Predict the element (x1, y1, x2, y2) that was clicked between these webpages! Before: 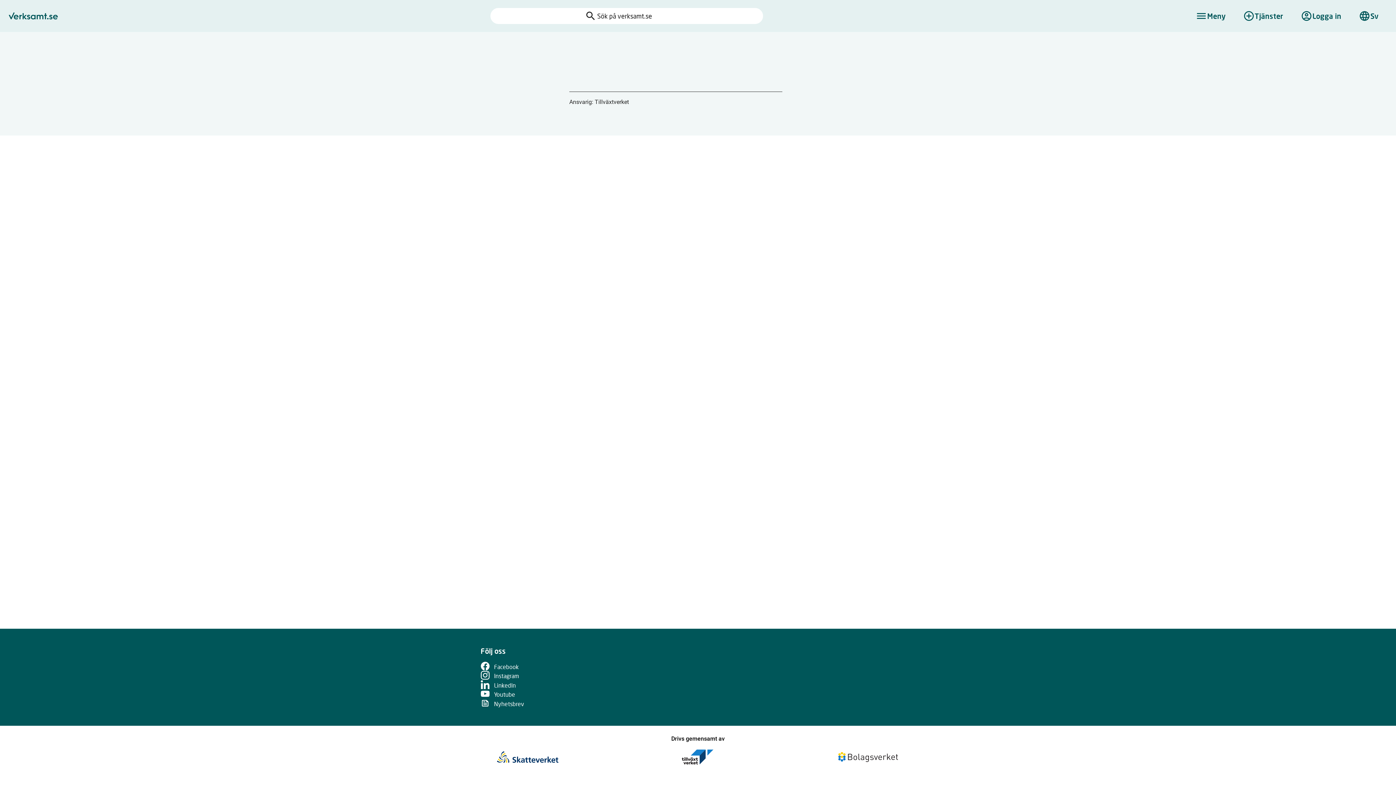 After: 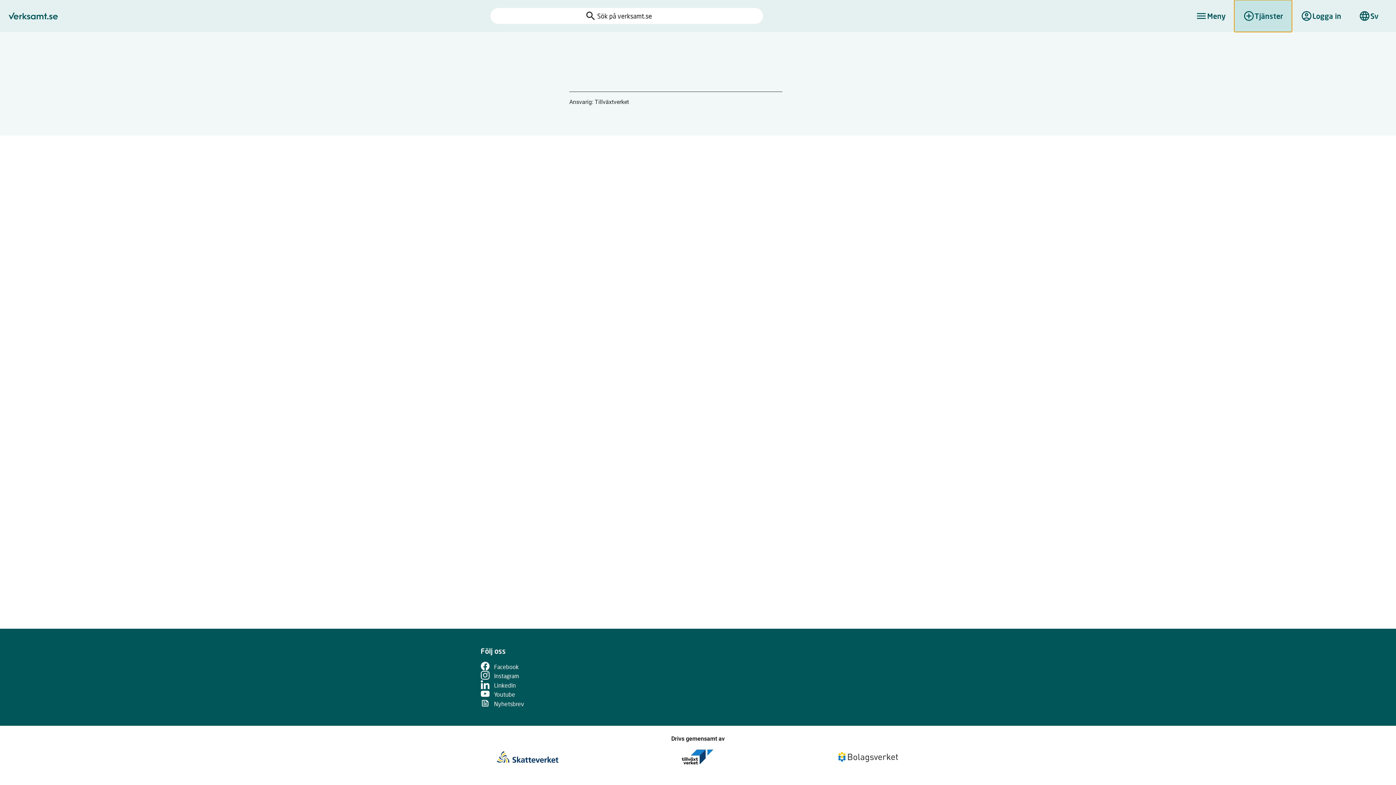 Action: label: add_circle_outline
Tjänster bbox: (1234, 0, 1292, 32)